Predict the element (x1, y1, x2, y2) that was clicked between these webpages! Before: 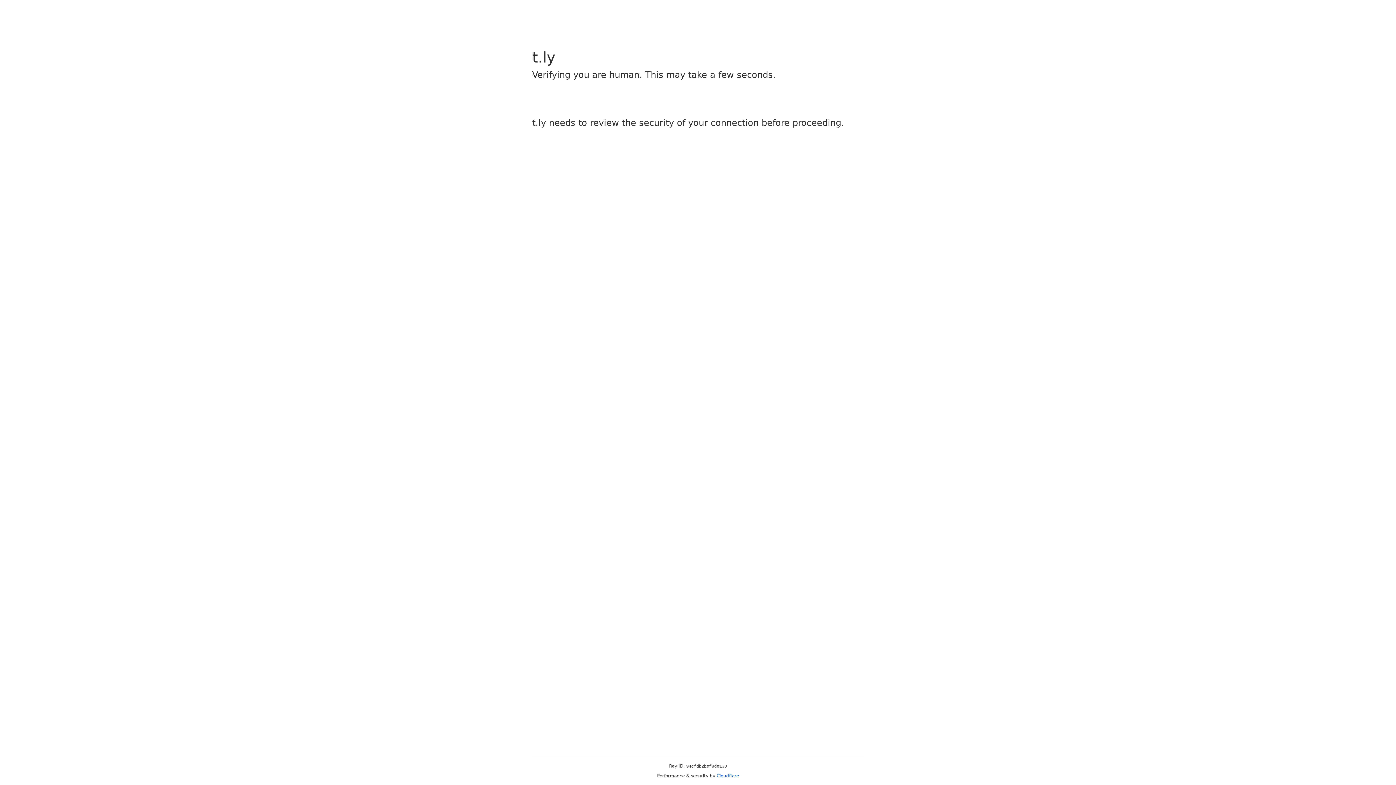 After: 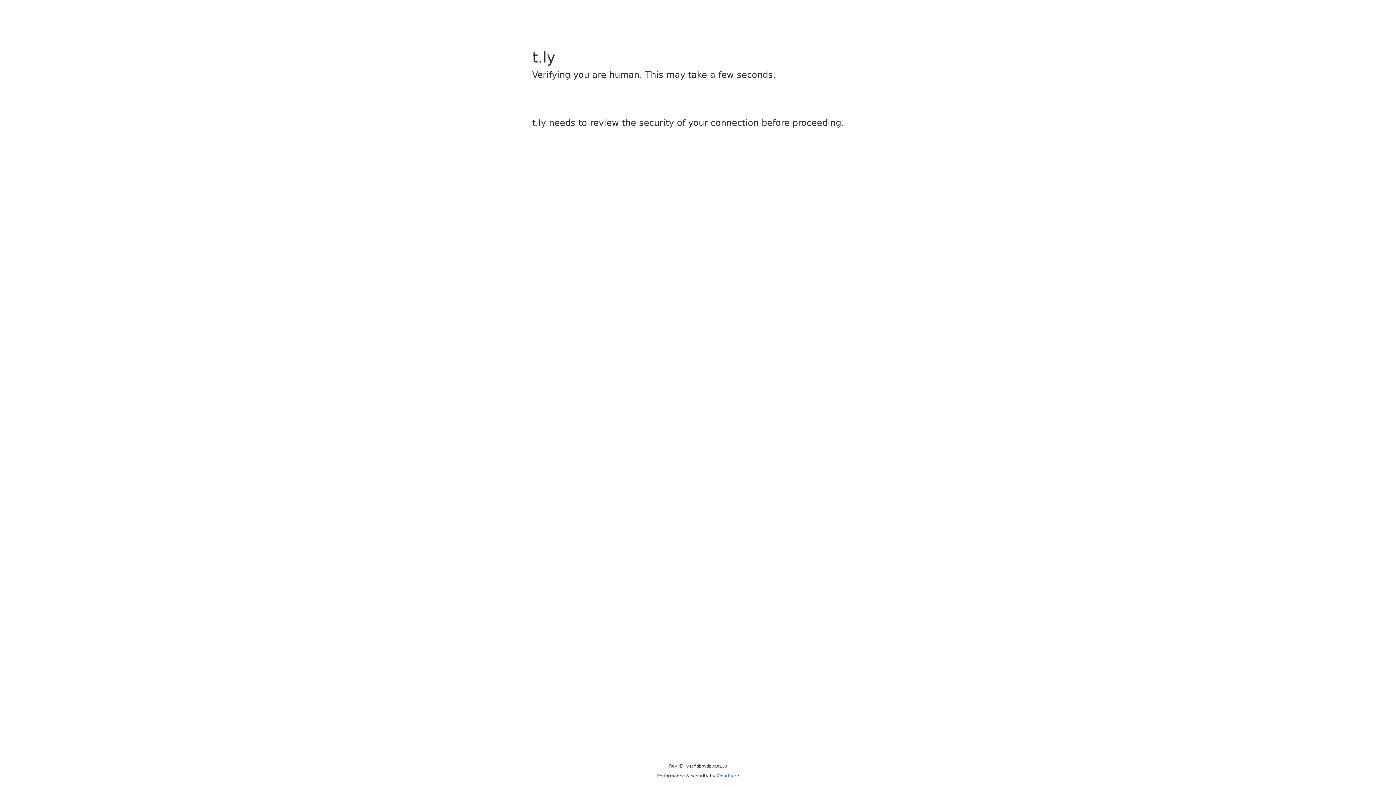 Action: bbox: (716, 773, 739, 778) label: Cloudflare